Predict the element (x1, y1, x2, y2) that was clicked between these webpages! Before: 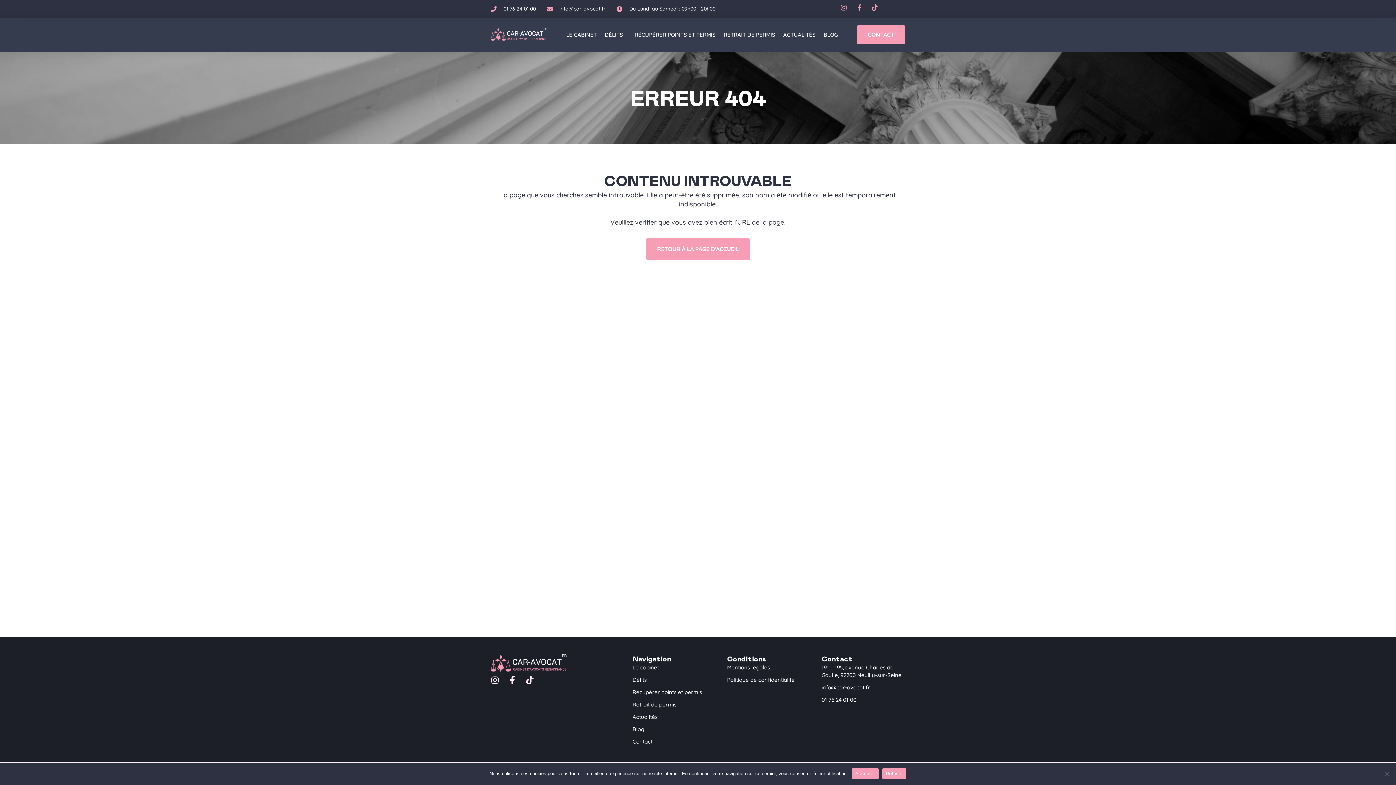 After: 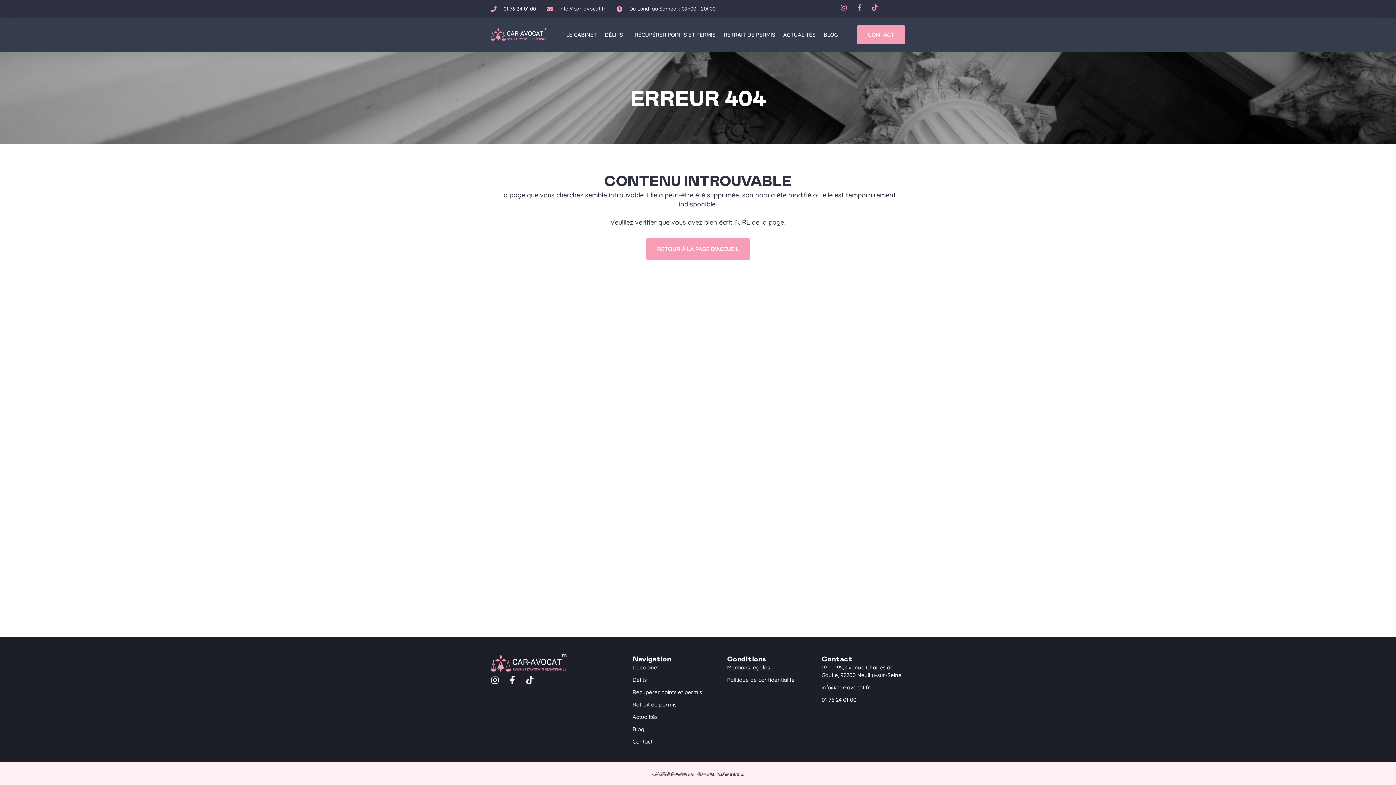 Action: bbox: (851, 768, 878, 779) label: Accepter